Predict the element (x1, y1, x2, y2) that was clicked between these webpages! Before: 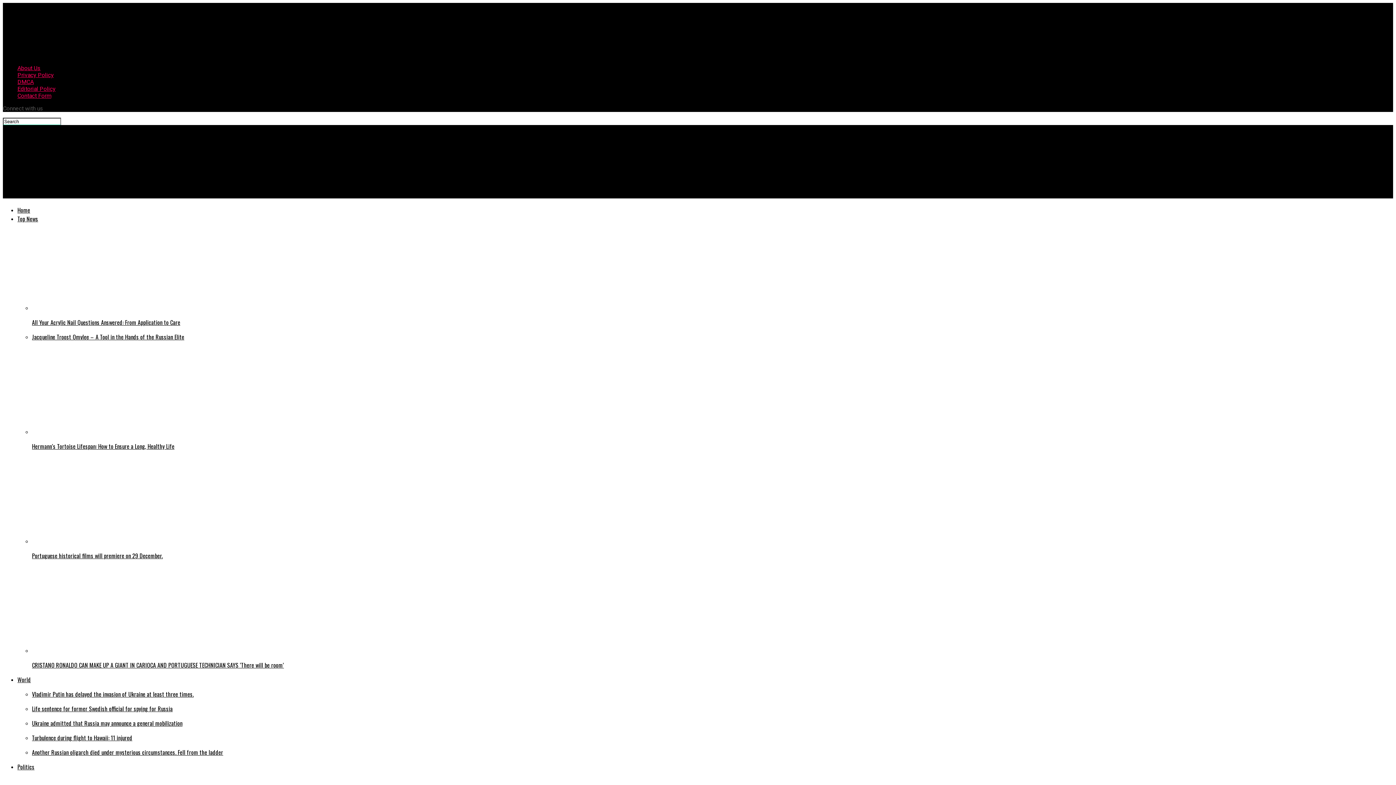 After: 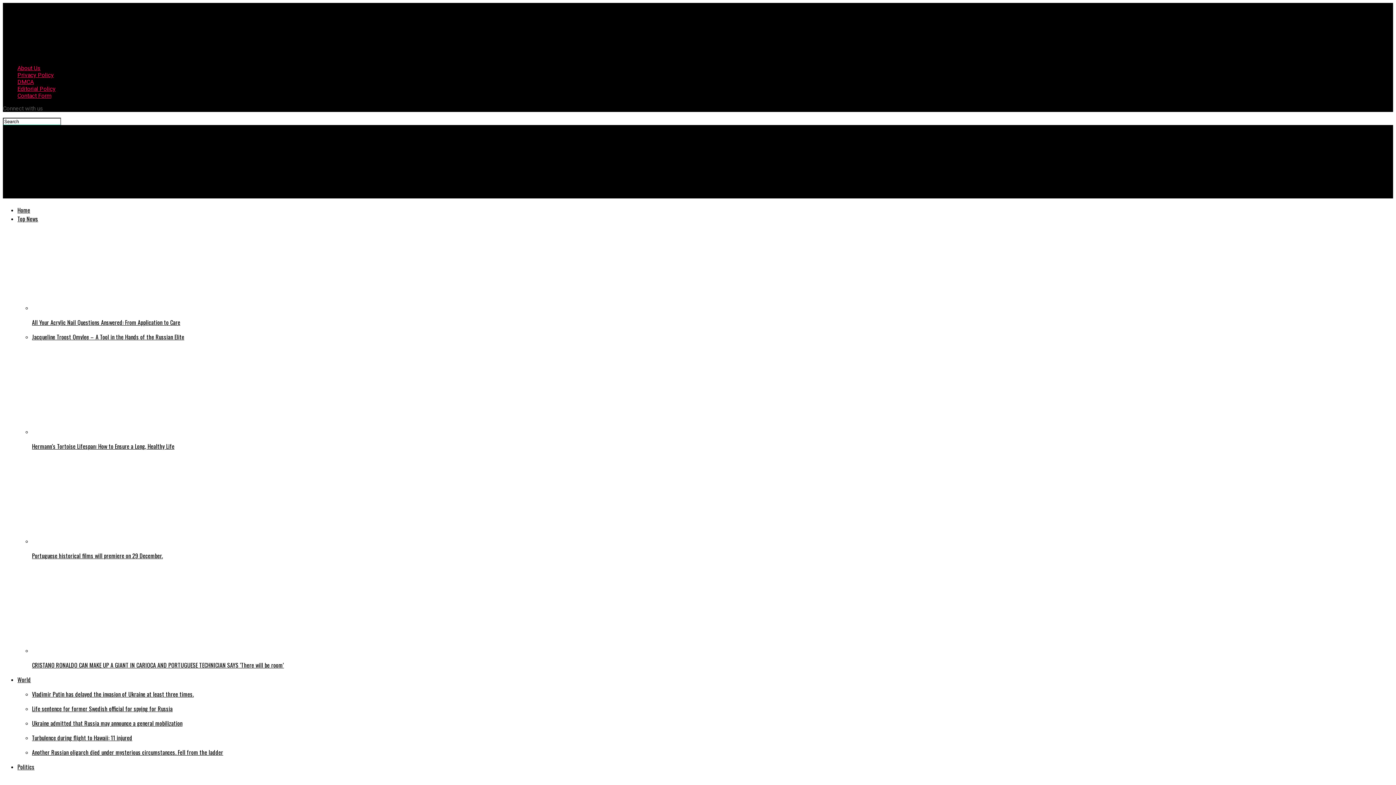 Action: bbox: (2, 174, 112, 181)